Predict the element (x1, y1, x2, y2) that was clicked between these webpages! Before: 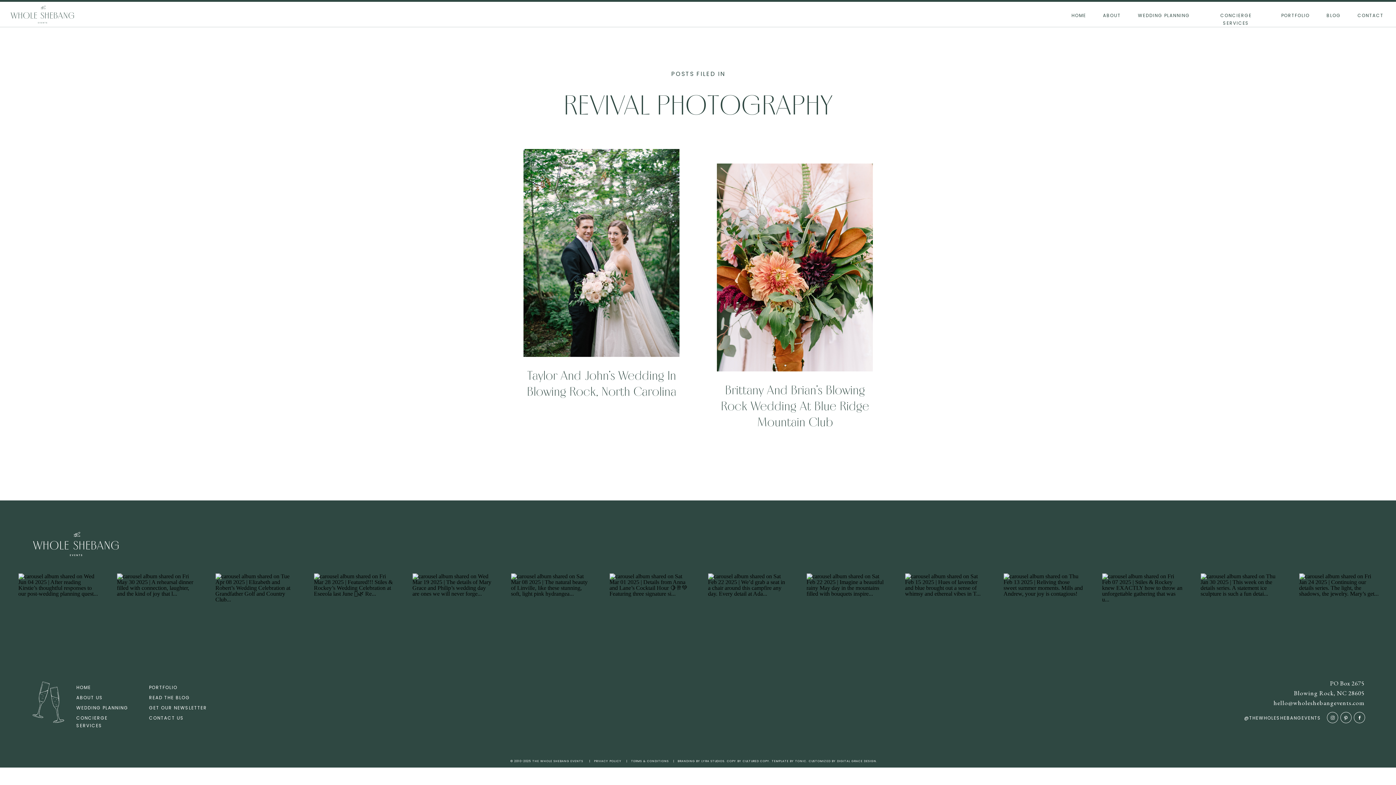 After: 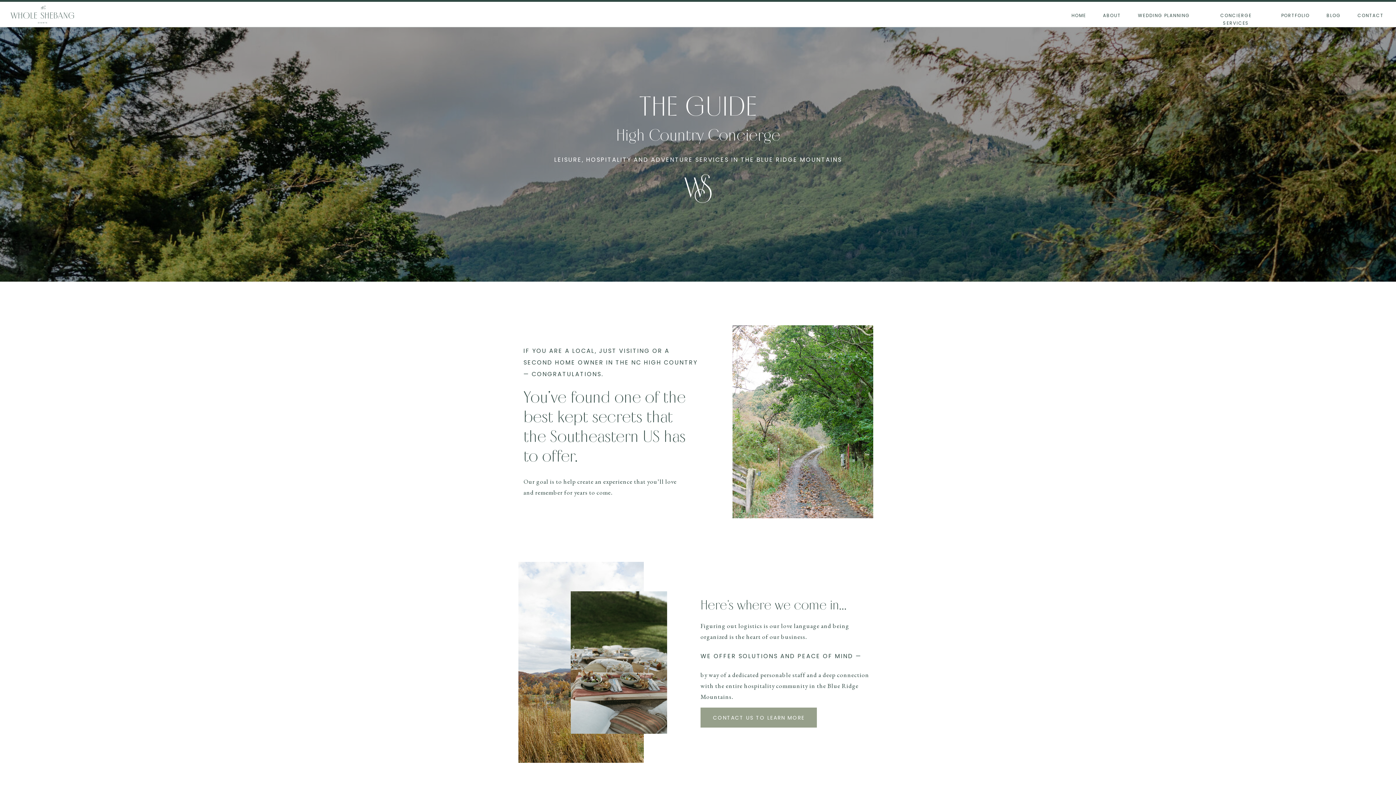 Action: label: CONCIERGE SERVICES bbox: (76, 714, 134, 721)